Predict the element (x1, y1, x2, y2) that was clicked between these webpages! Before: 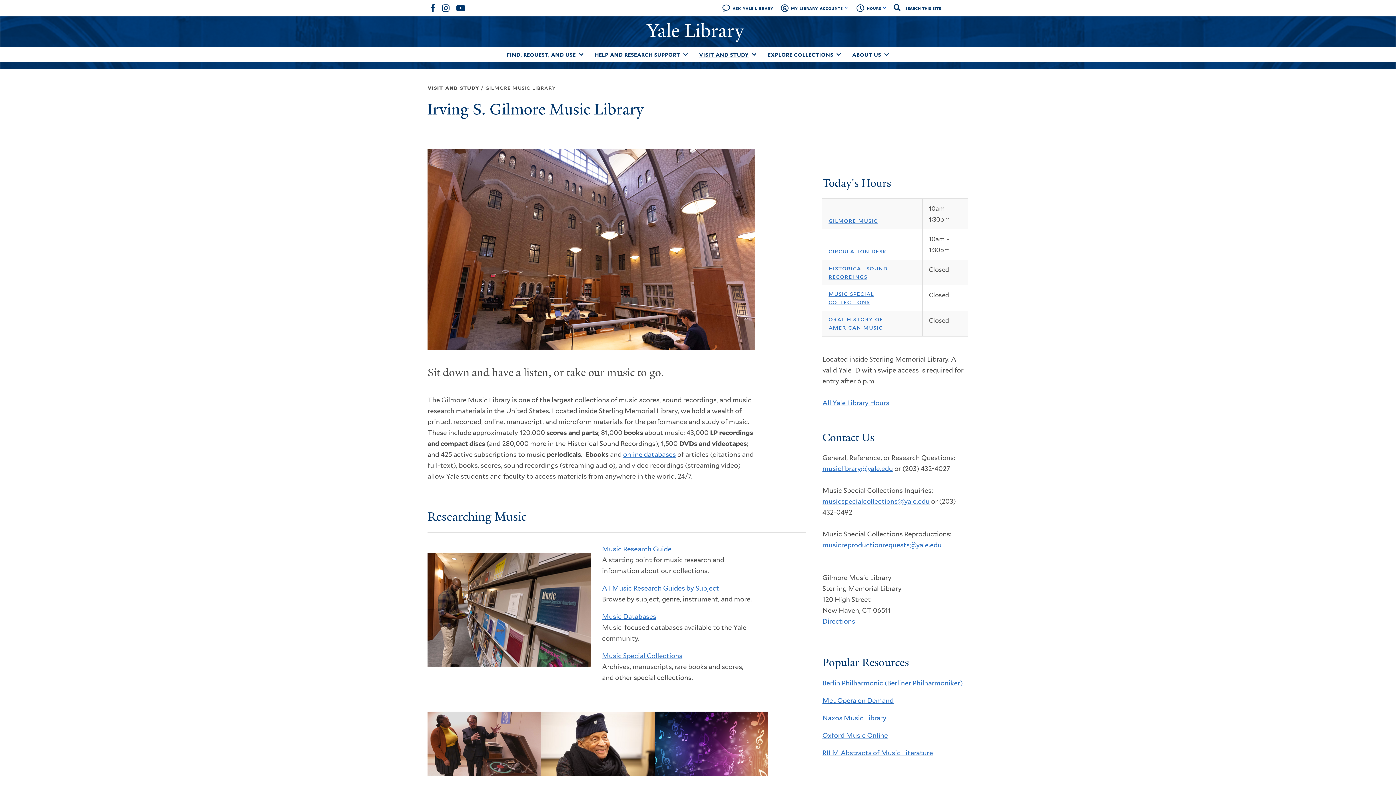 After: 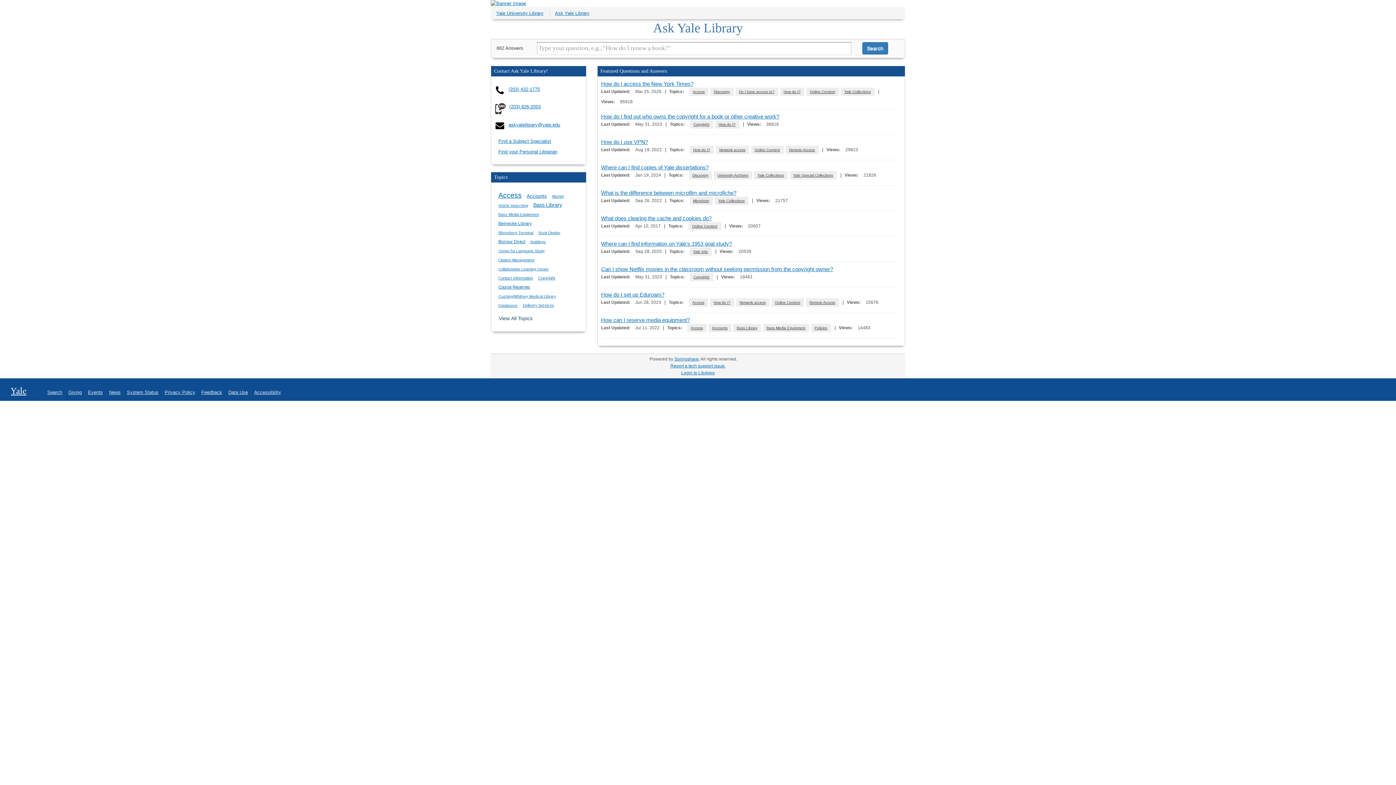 Action: bbox: (720, 0, 773, 16) label: ask yale library